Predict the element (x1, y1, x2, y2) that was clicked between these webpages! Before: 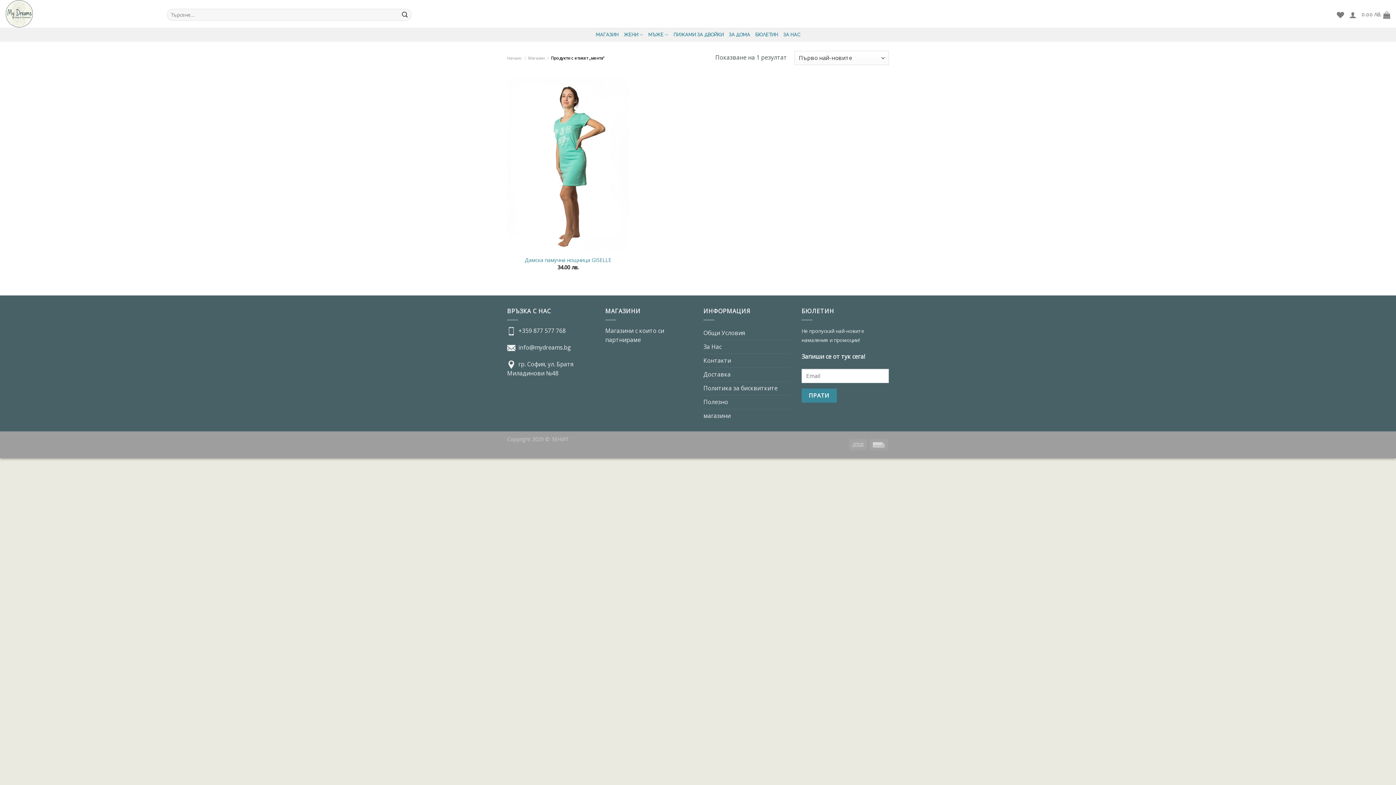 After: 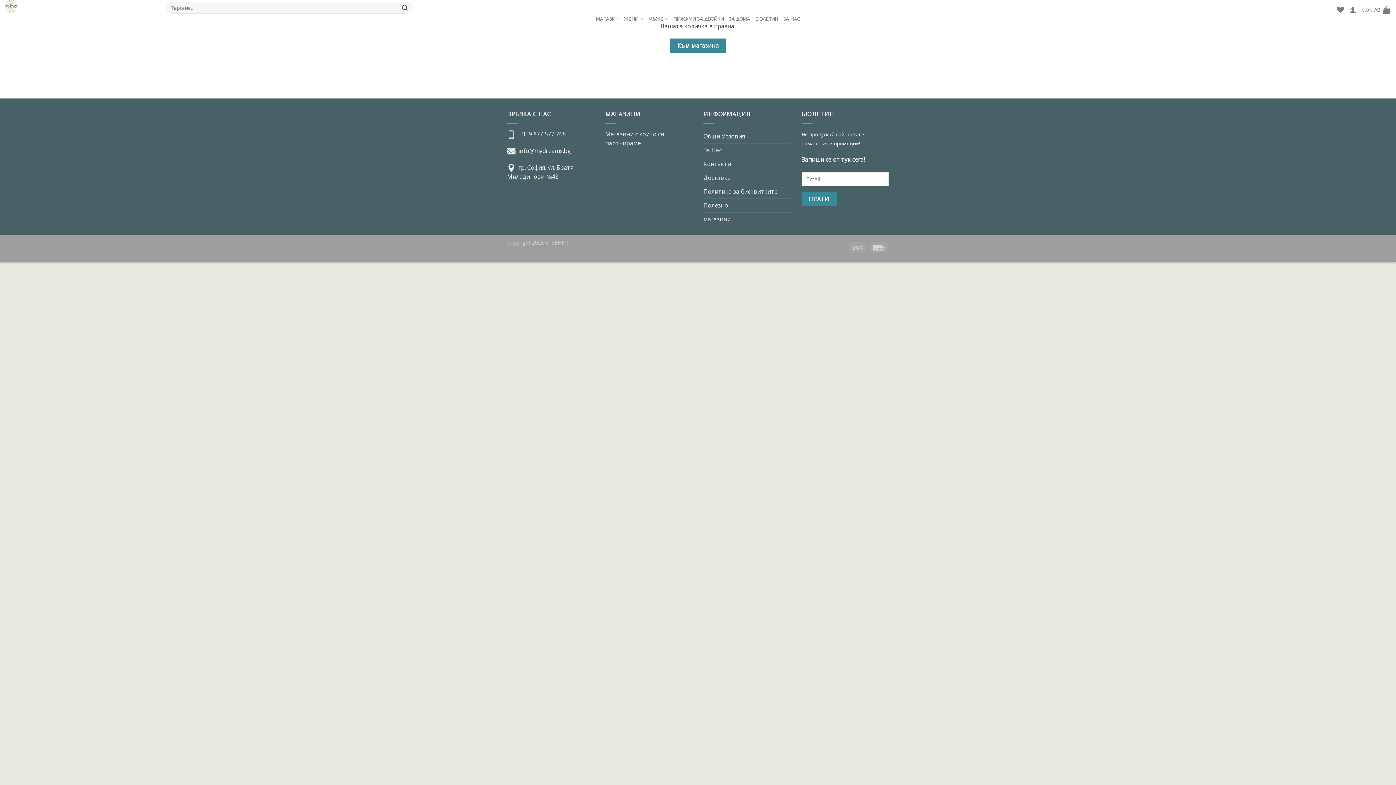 Action: bbox: (1362, 6, 1390, 22) label: 0.00 ЛВ.